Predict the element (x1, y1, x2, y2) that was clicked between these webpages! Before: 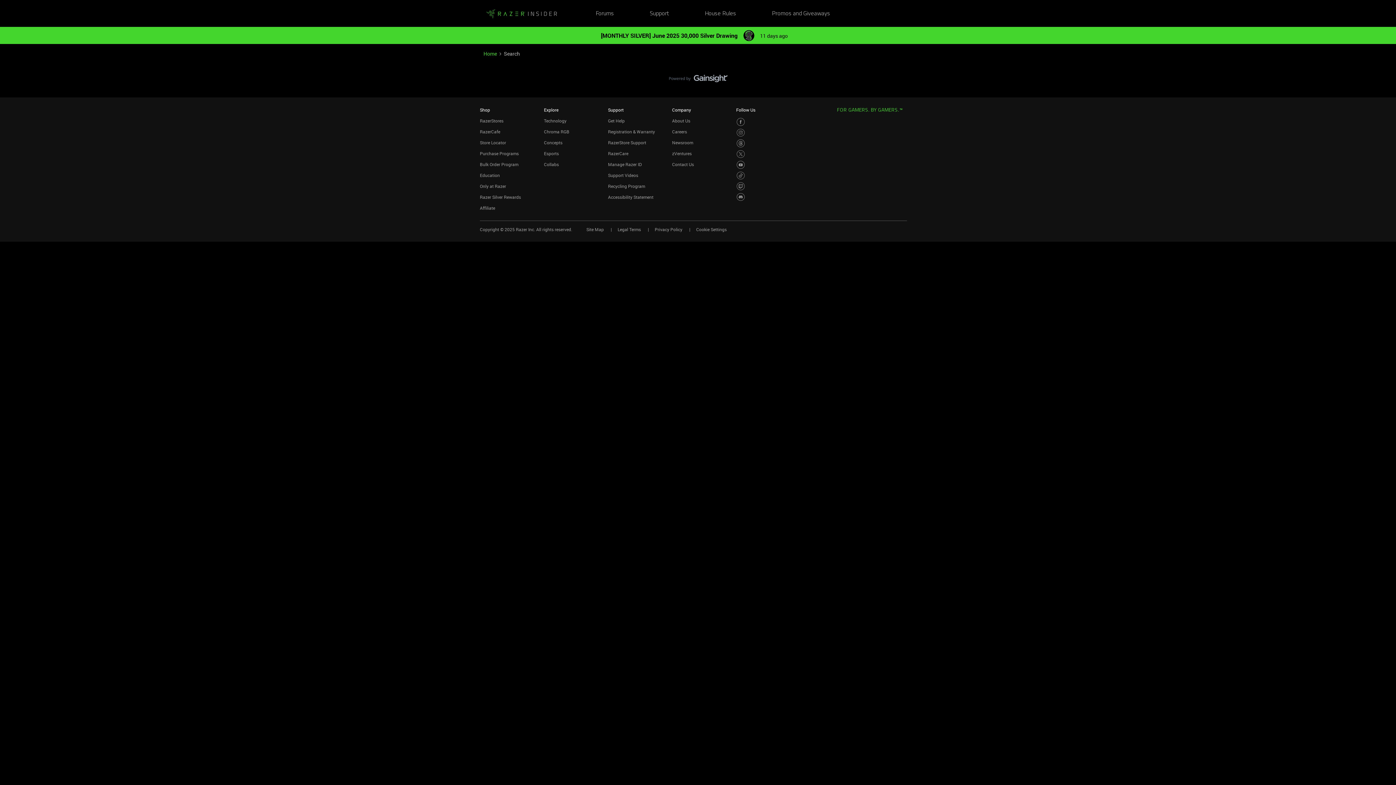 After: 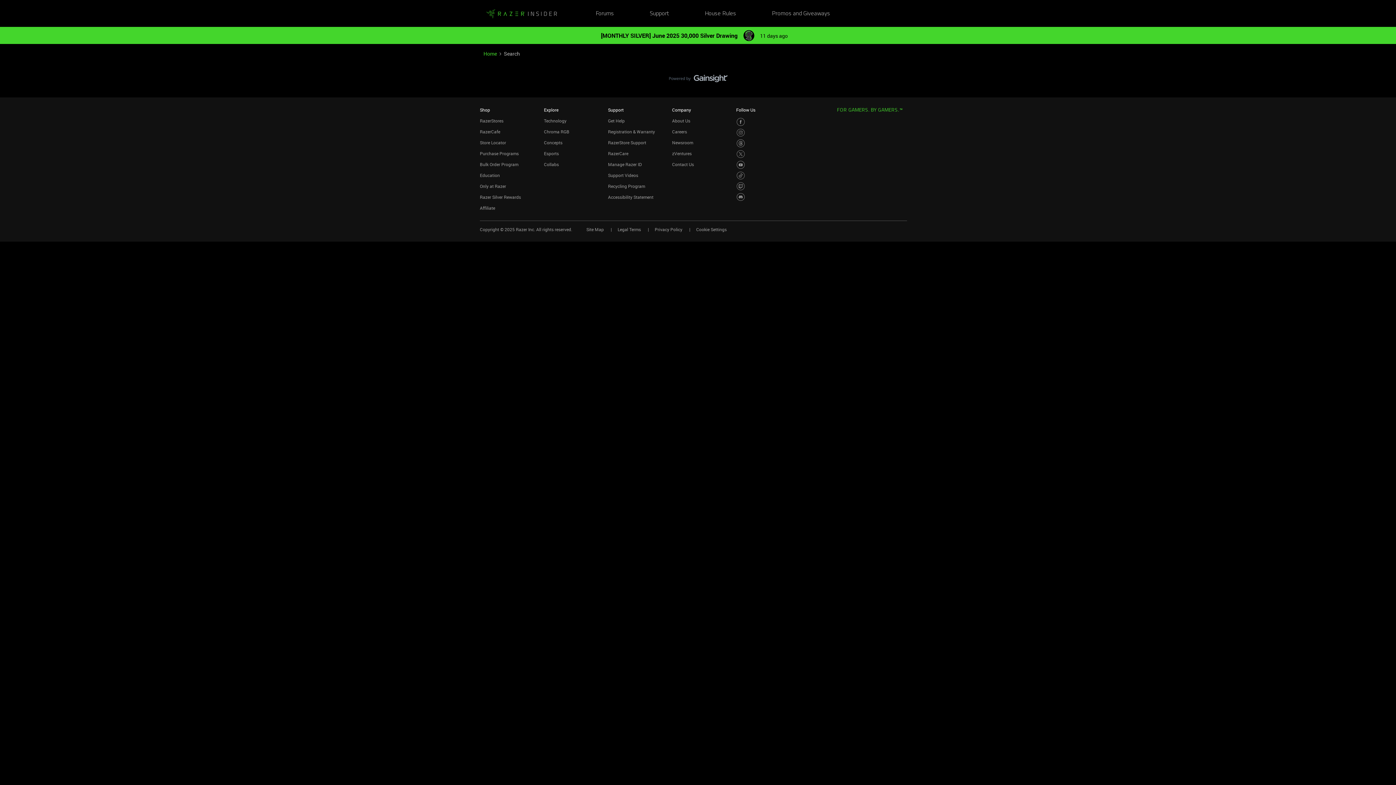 Action: bbox: (883, 6, 909, 20)